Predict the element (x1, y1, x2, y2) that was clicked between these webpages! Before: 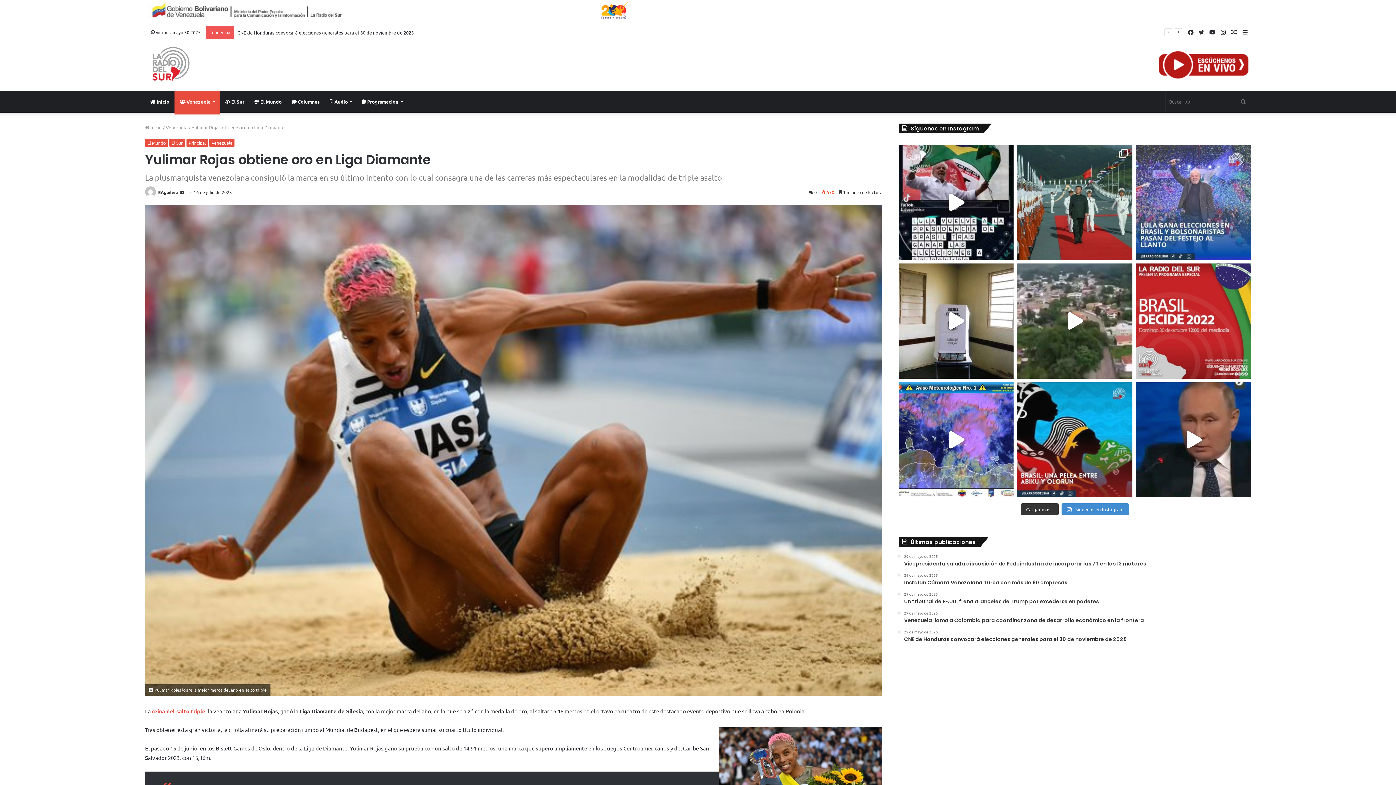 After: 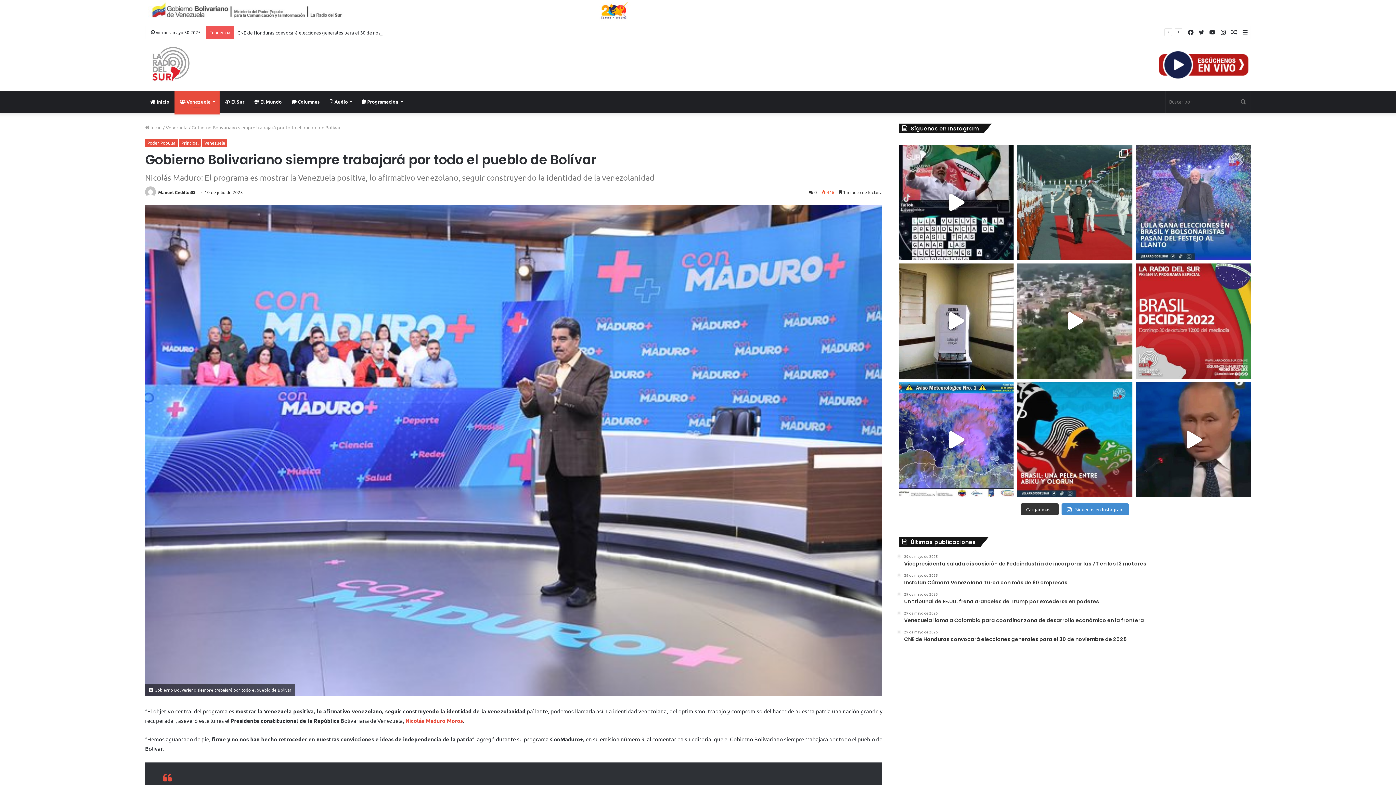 Action: bbox: (1229, 26, 1240, 38) label: Publicación al azar